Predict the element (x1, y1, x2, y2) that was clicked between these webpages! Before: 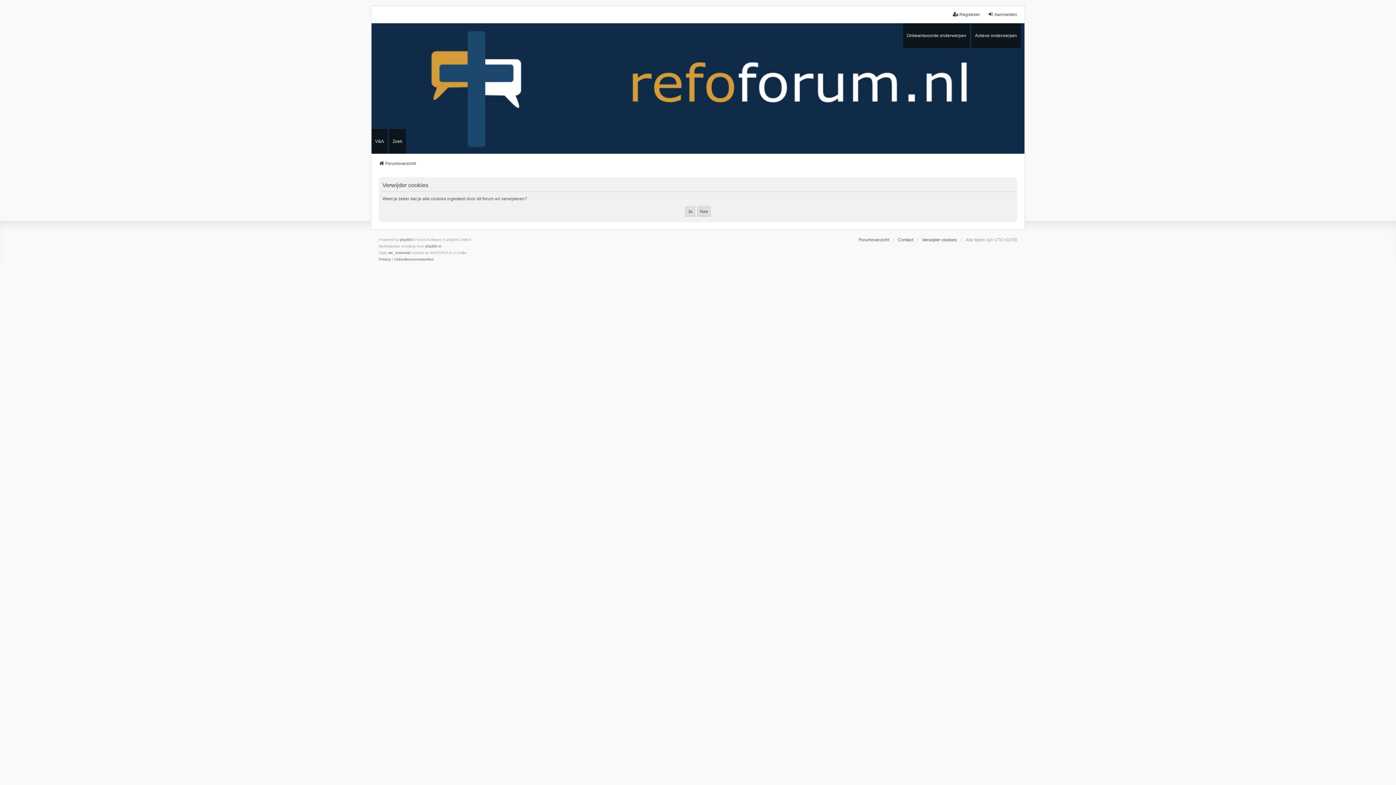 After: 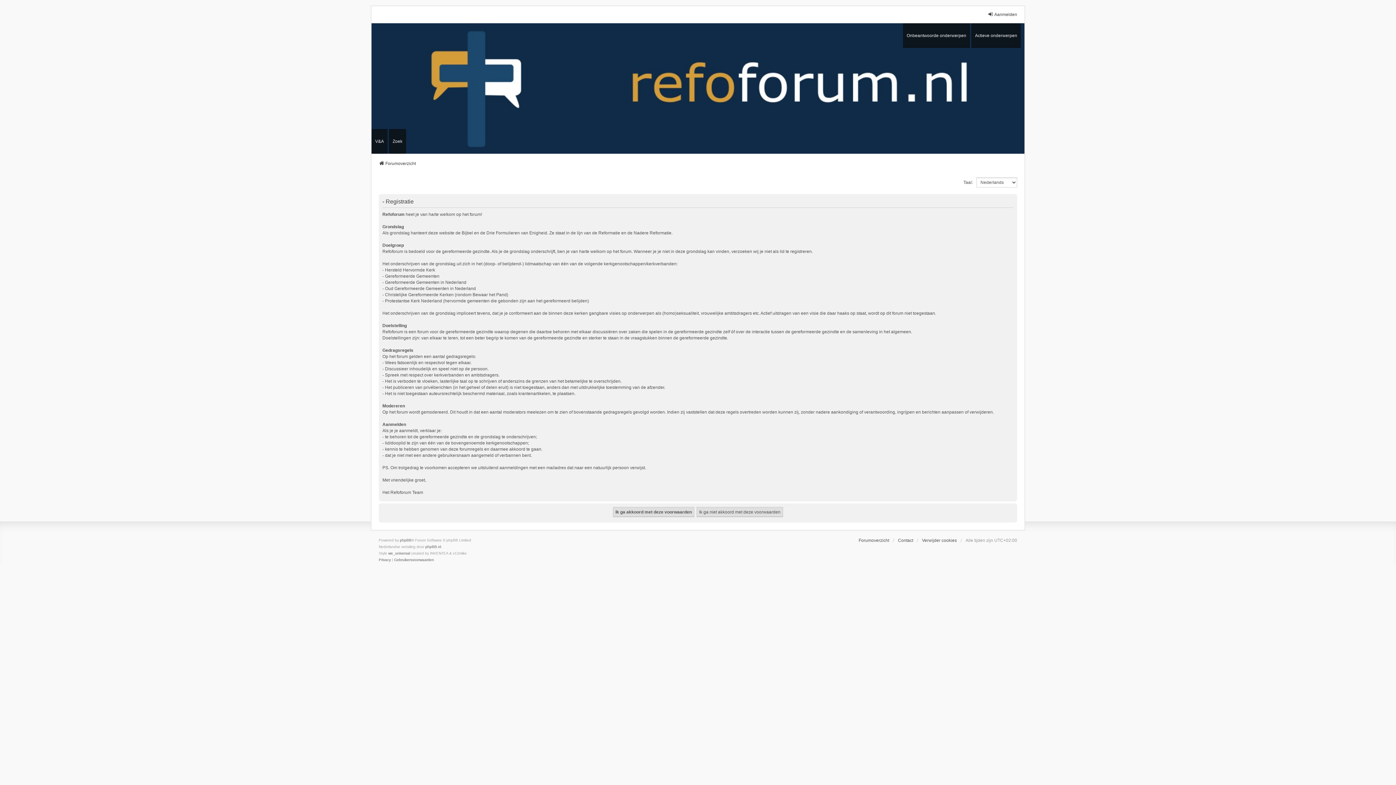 Action: bbox: (953, 11, 980, 17) label: Registreer